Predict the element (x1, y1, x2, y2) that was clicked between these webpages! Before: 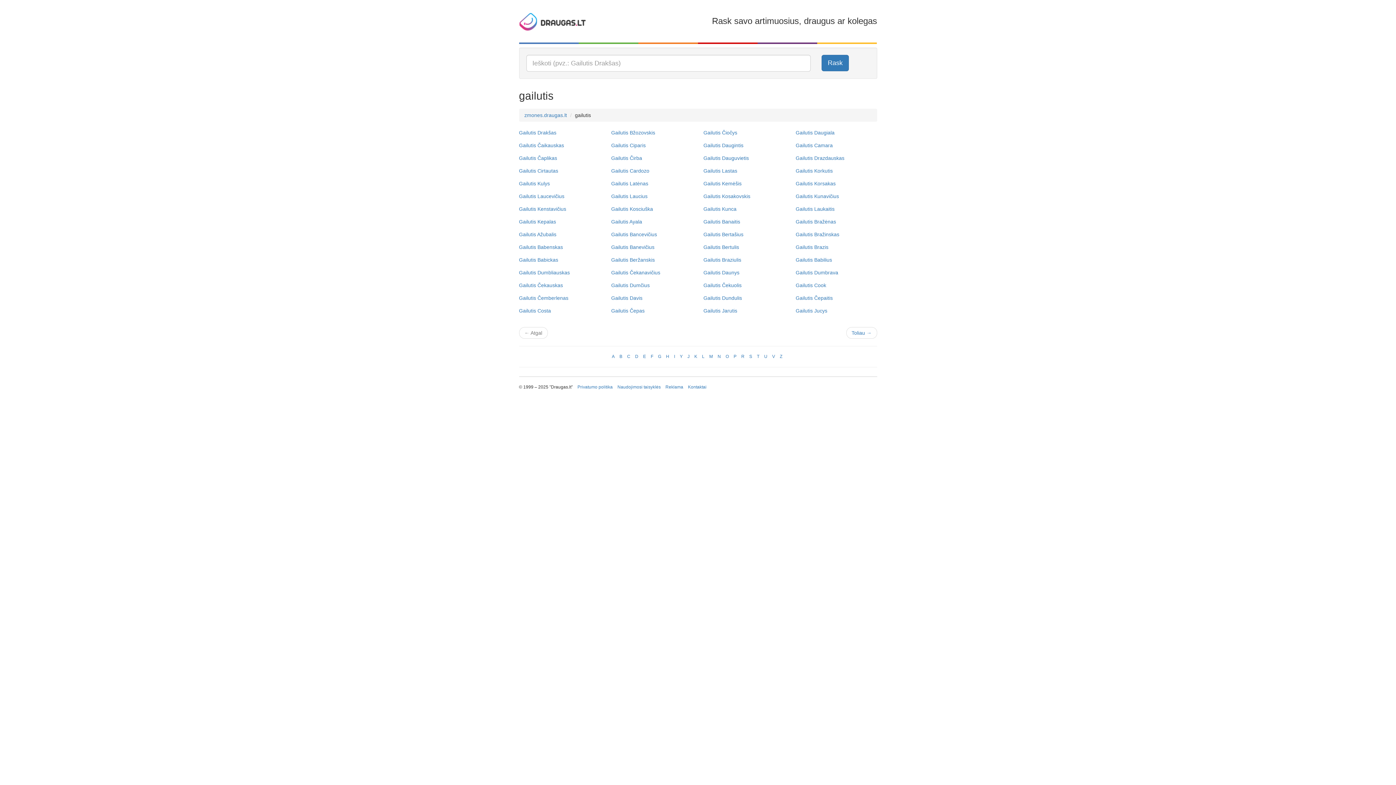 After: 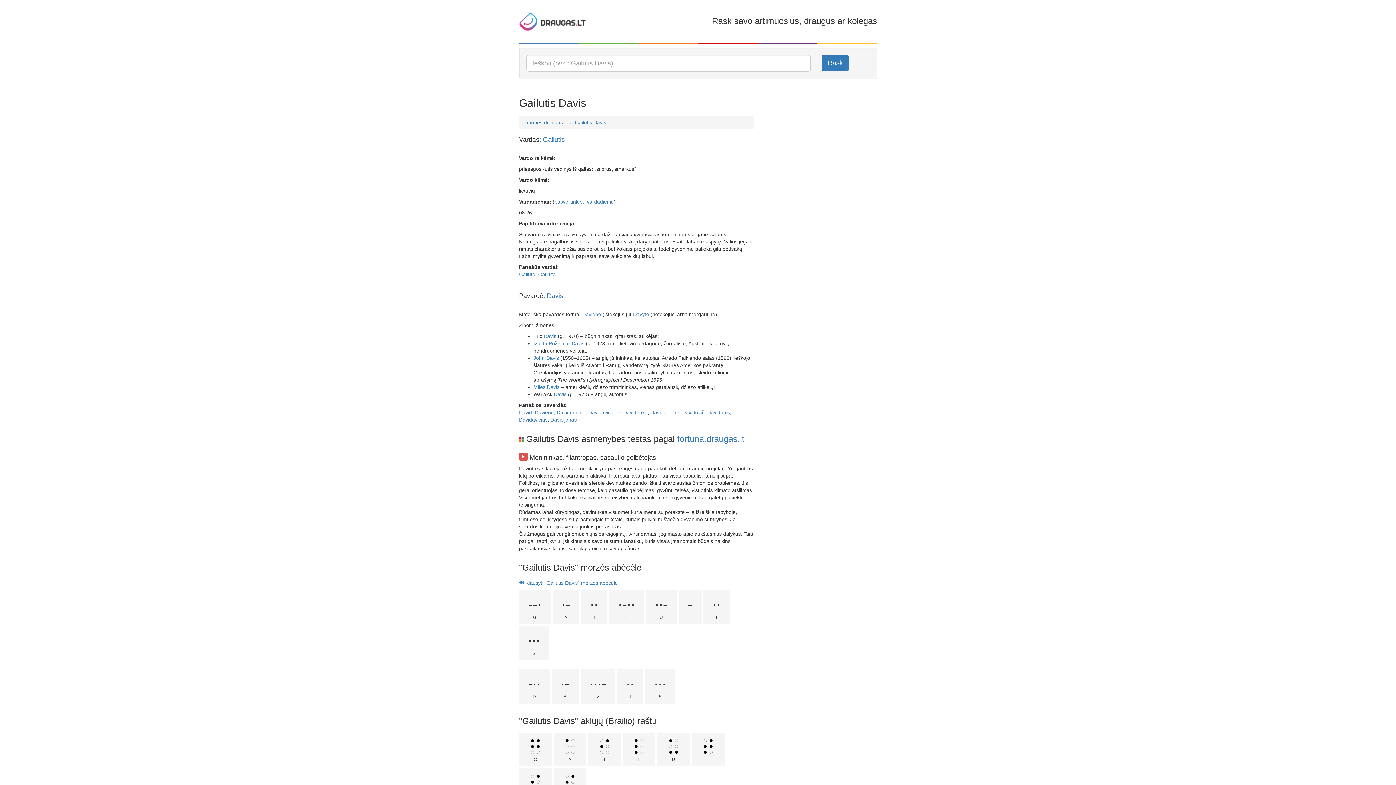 Action: bbox: (611, 295, 642, 301) label: Gailutis Davis